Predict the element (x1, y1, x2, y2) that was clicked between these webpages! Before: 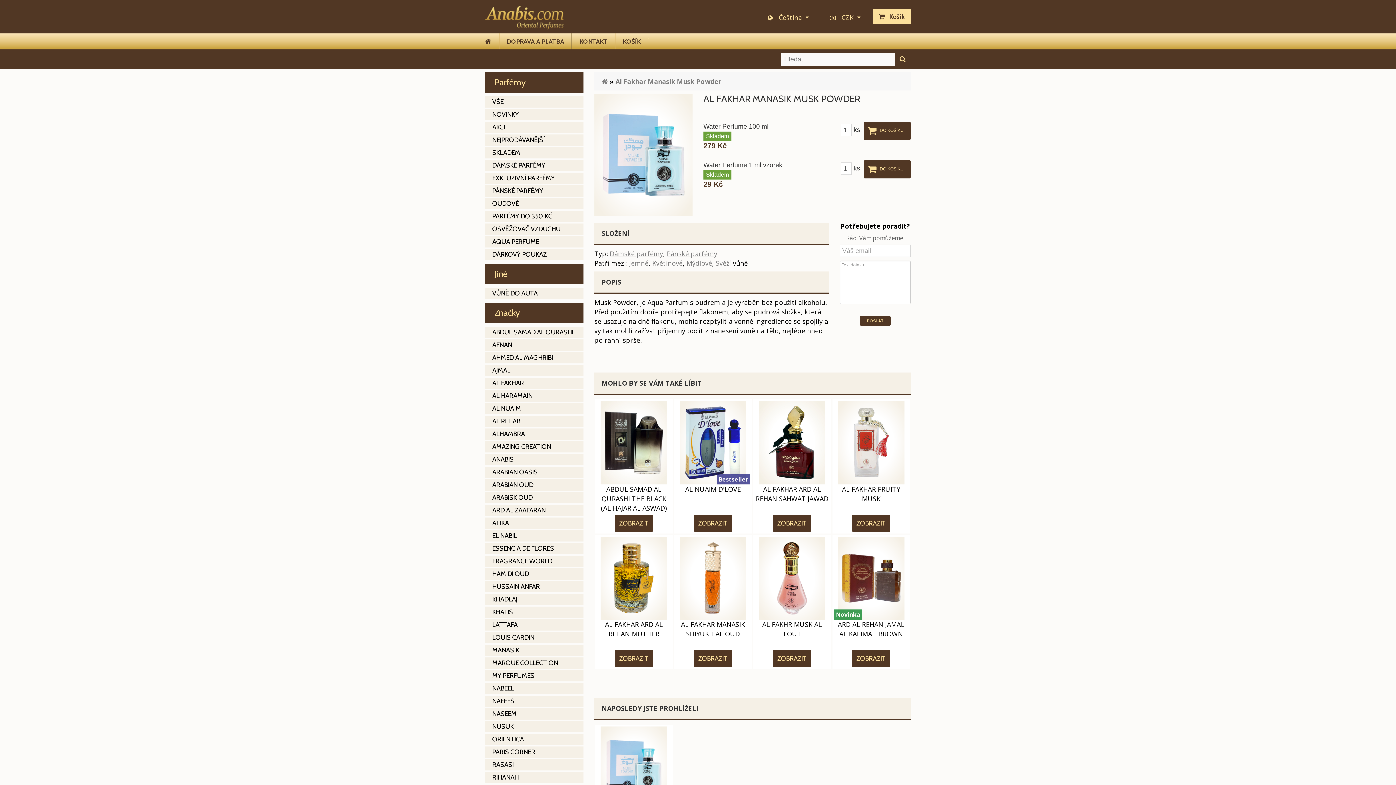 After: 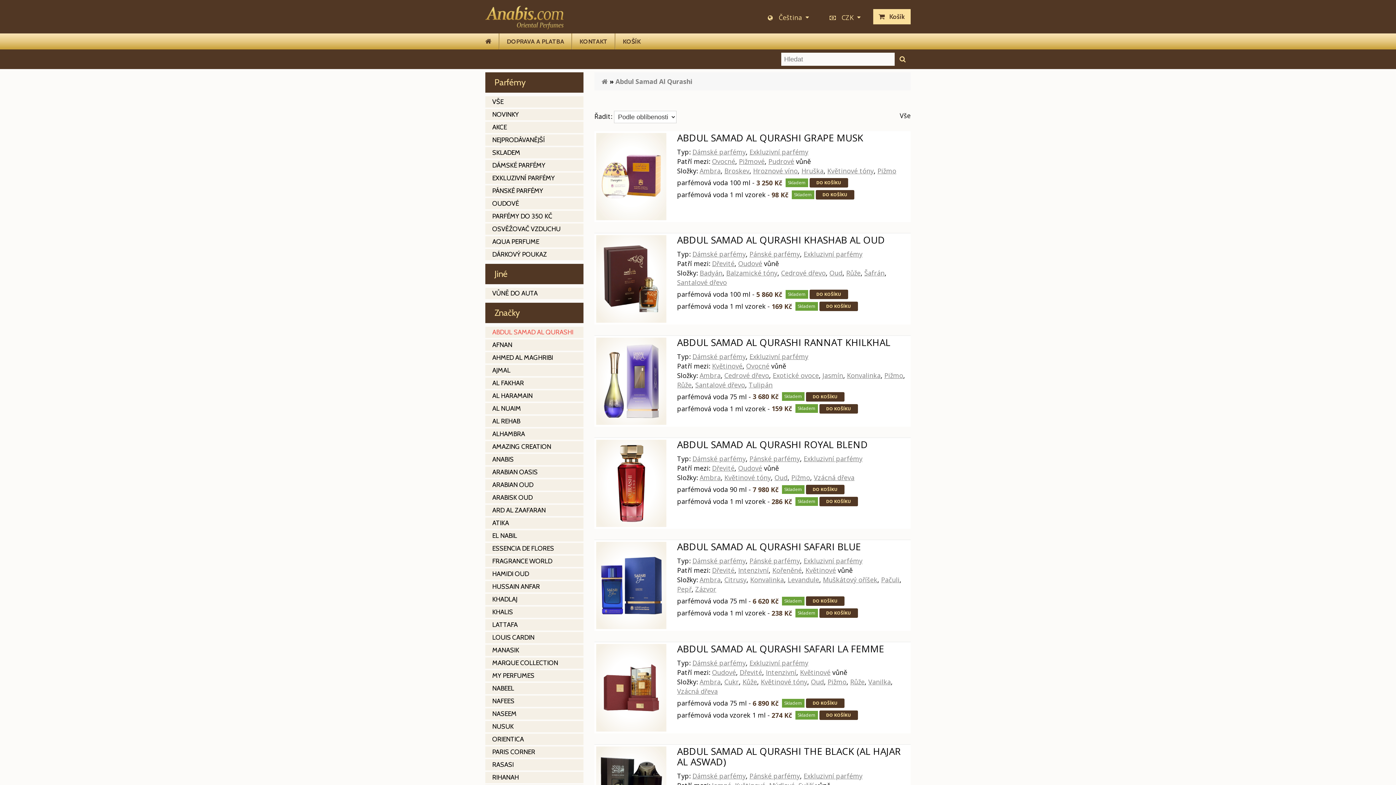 Action: bbox: (492, 326, 576, 338) label: ABDUL SAMAD AL QURASHI